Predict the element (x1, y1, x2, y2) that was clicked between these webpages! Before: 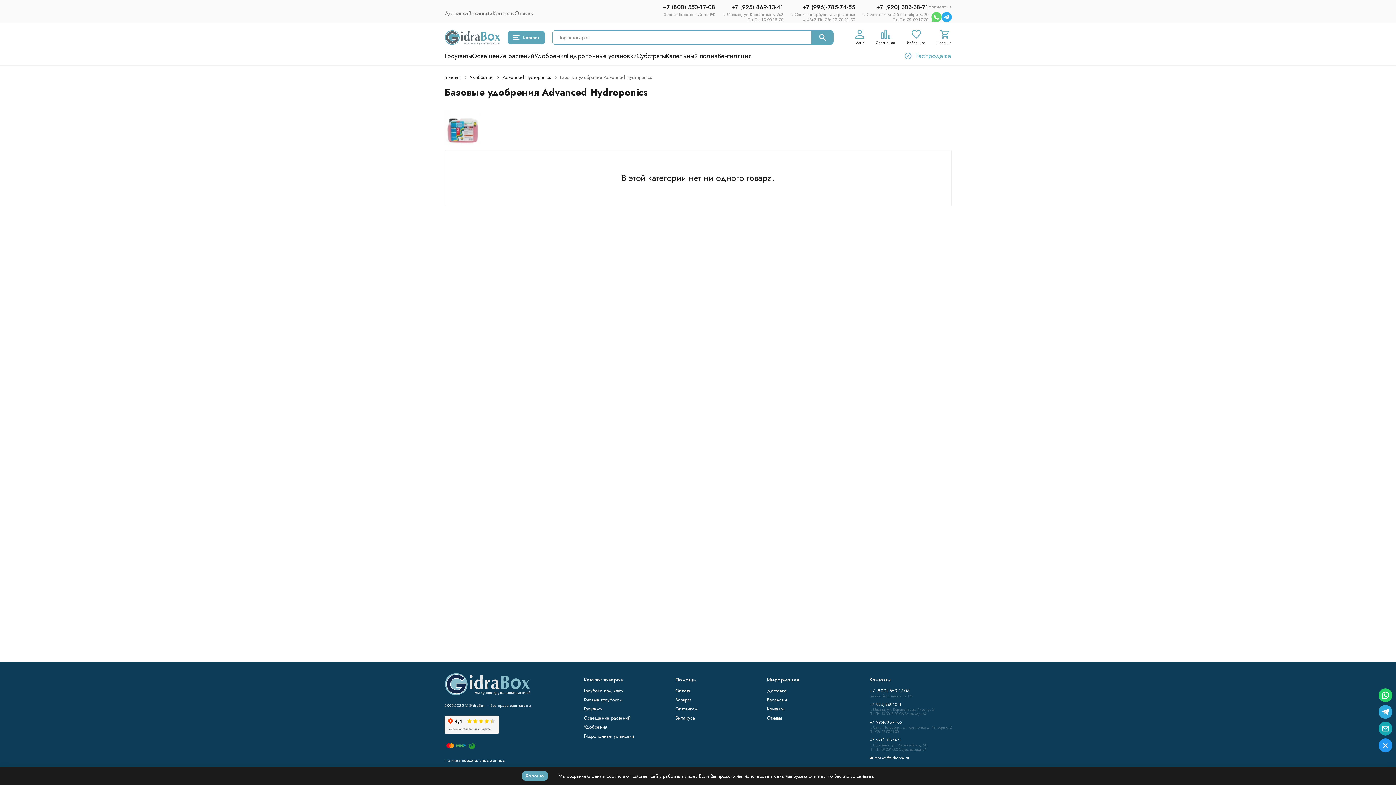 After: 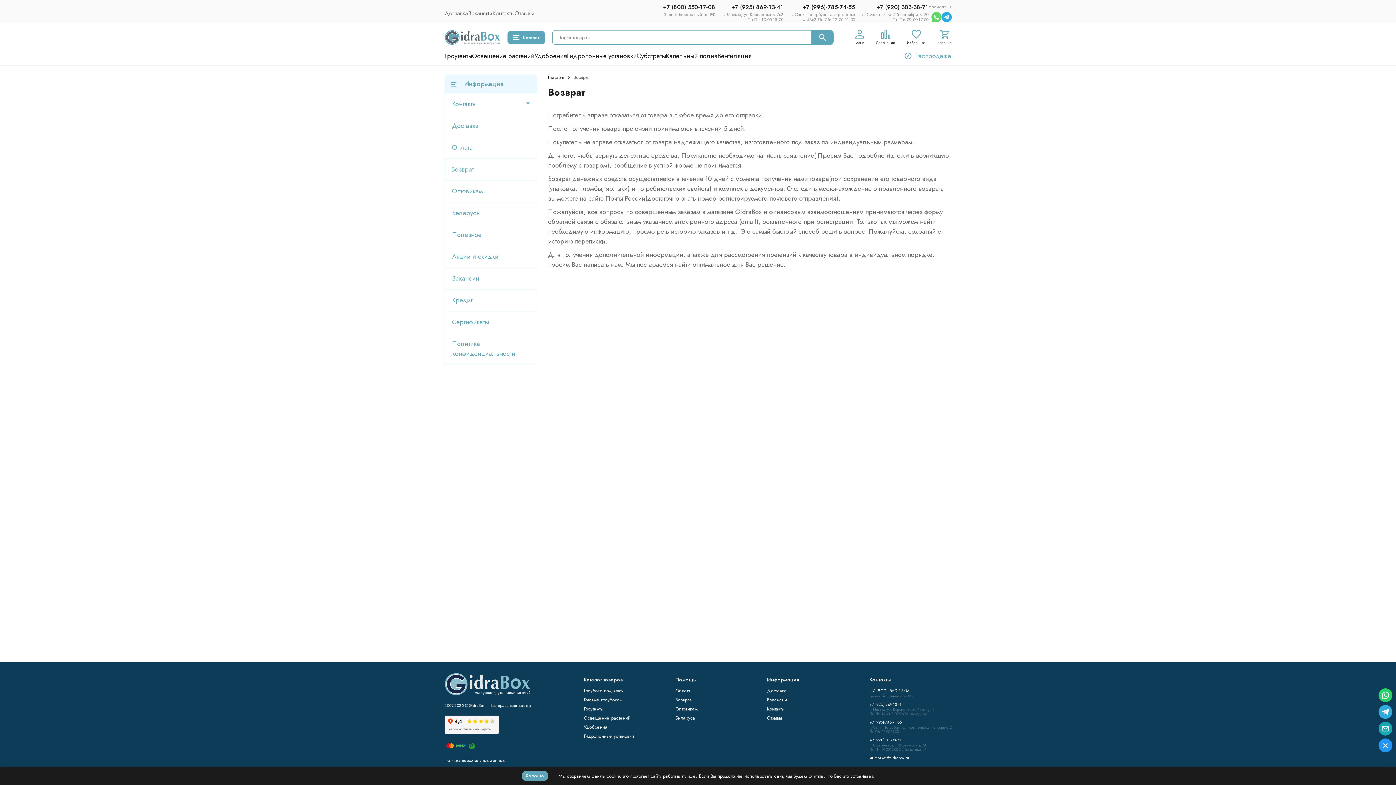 Action: bbox: (675, 696, 691, 703) label: Возврат